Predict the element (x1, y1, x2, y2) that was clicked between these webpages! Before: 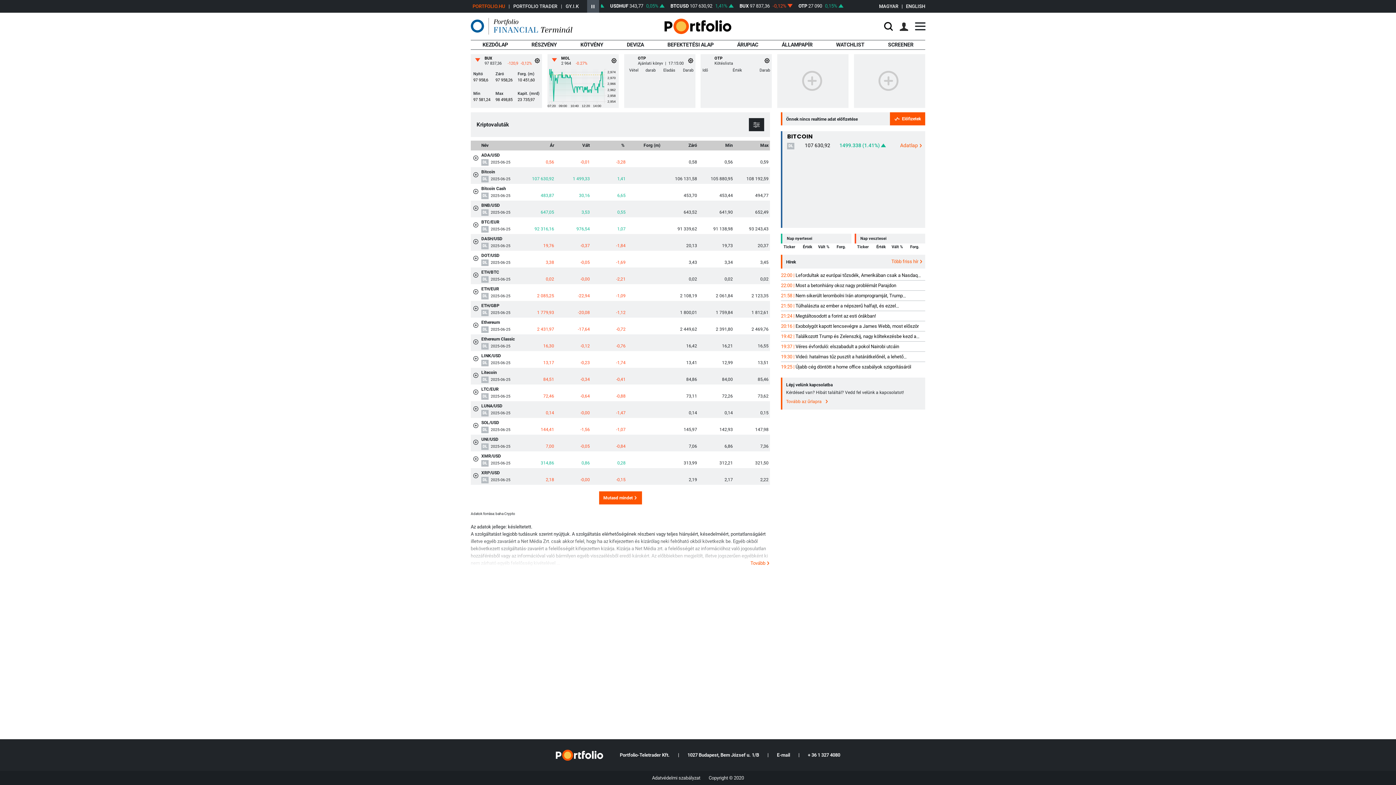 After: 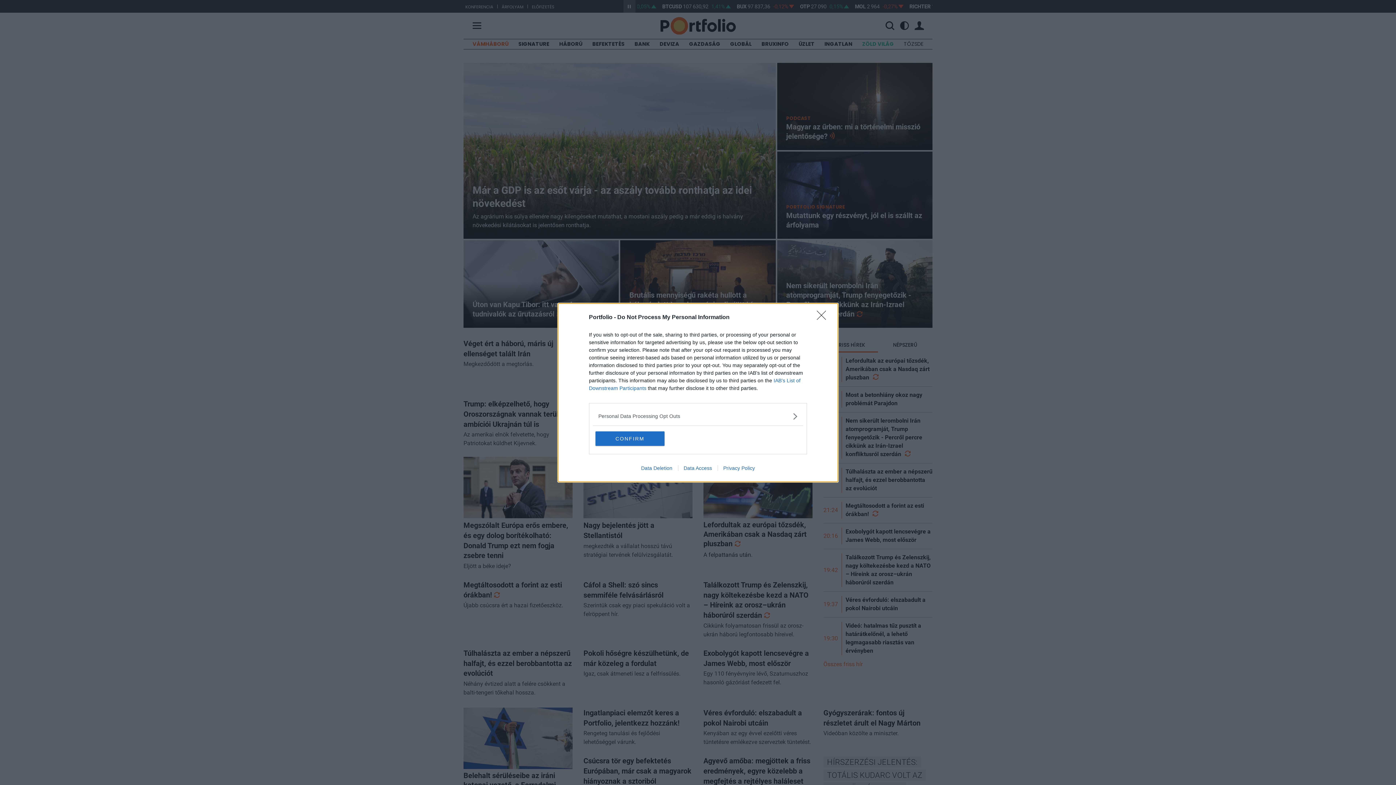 Action: bbox: (664, 22, 731, 29)